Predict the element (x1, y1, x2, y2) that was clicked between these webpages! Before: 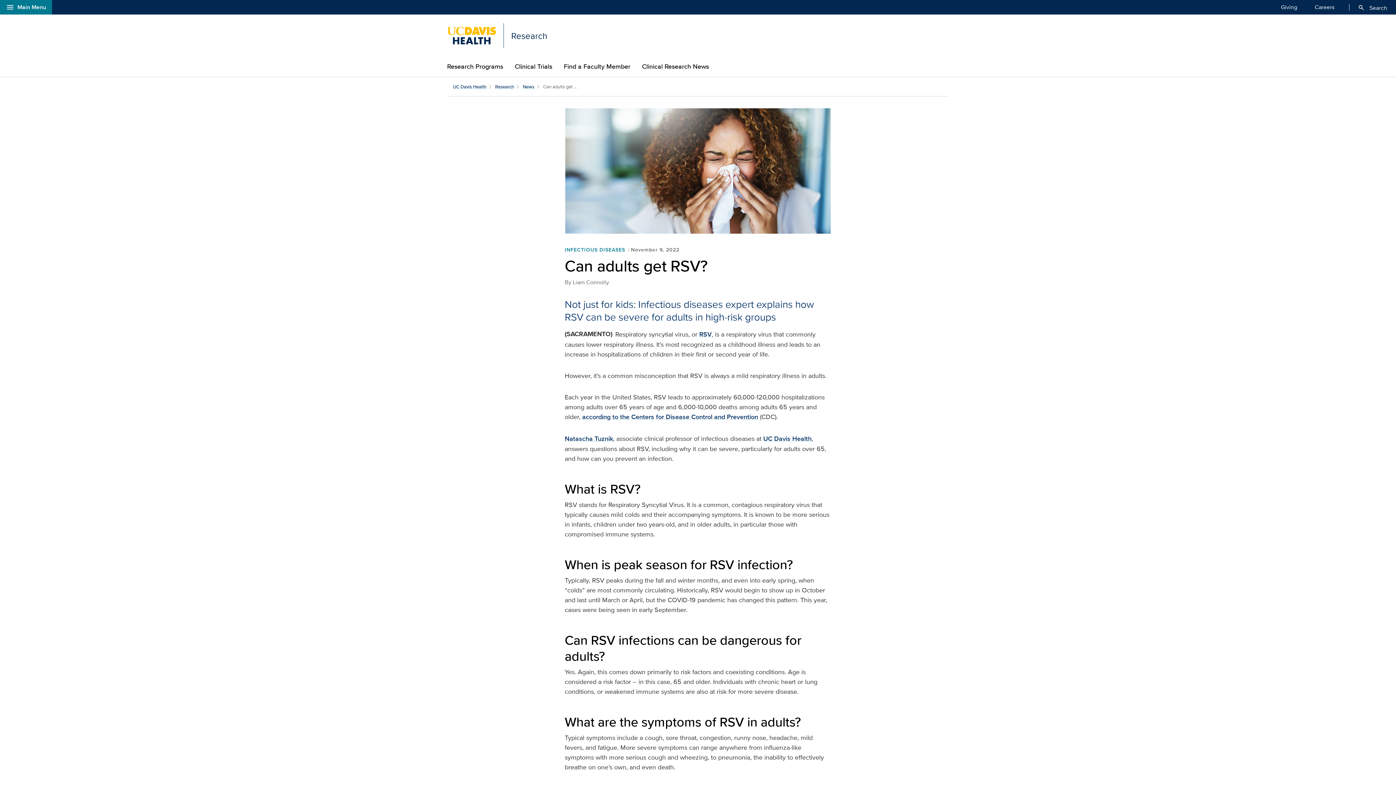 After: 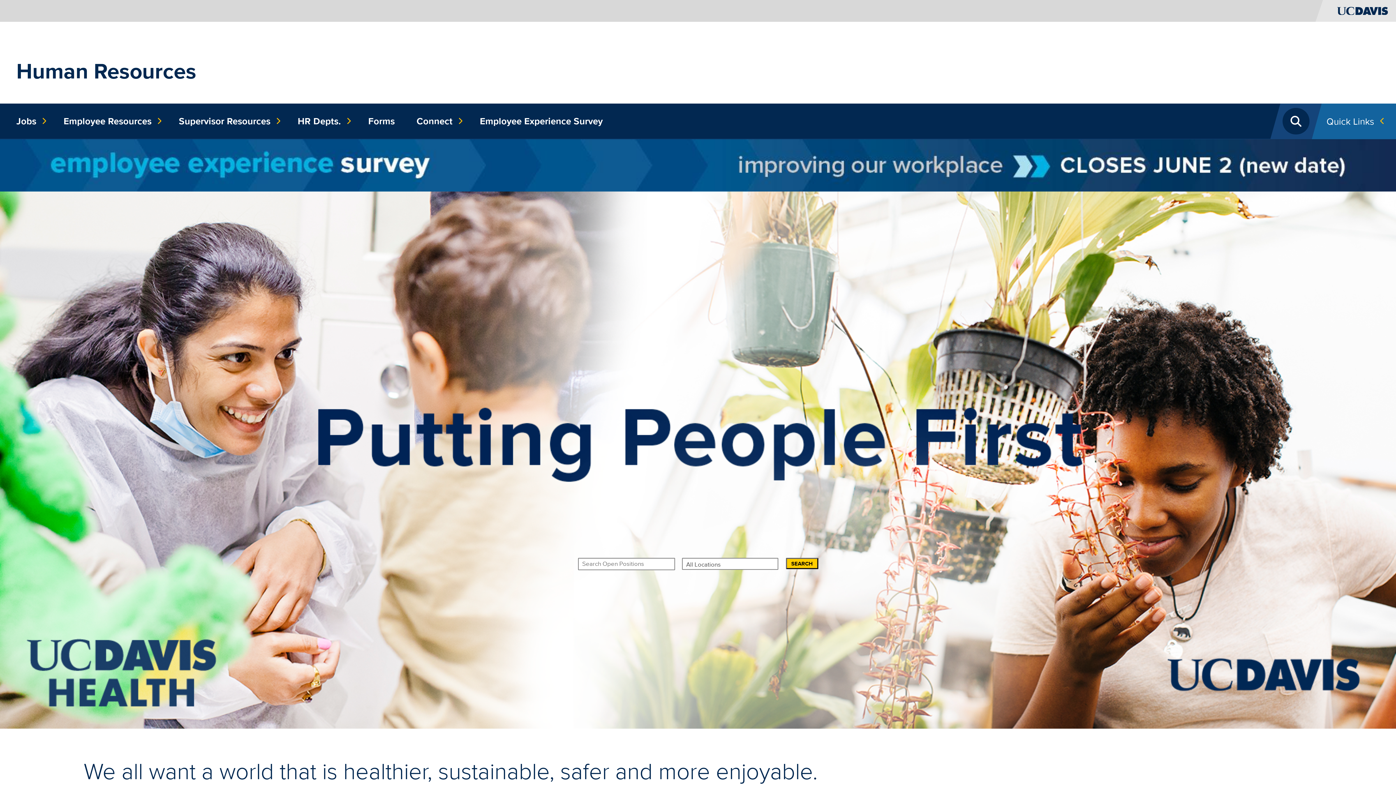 Action: label: Careers bbox: (1312, 0, 1337, 14)